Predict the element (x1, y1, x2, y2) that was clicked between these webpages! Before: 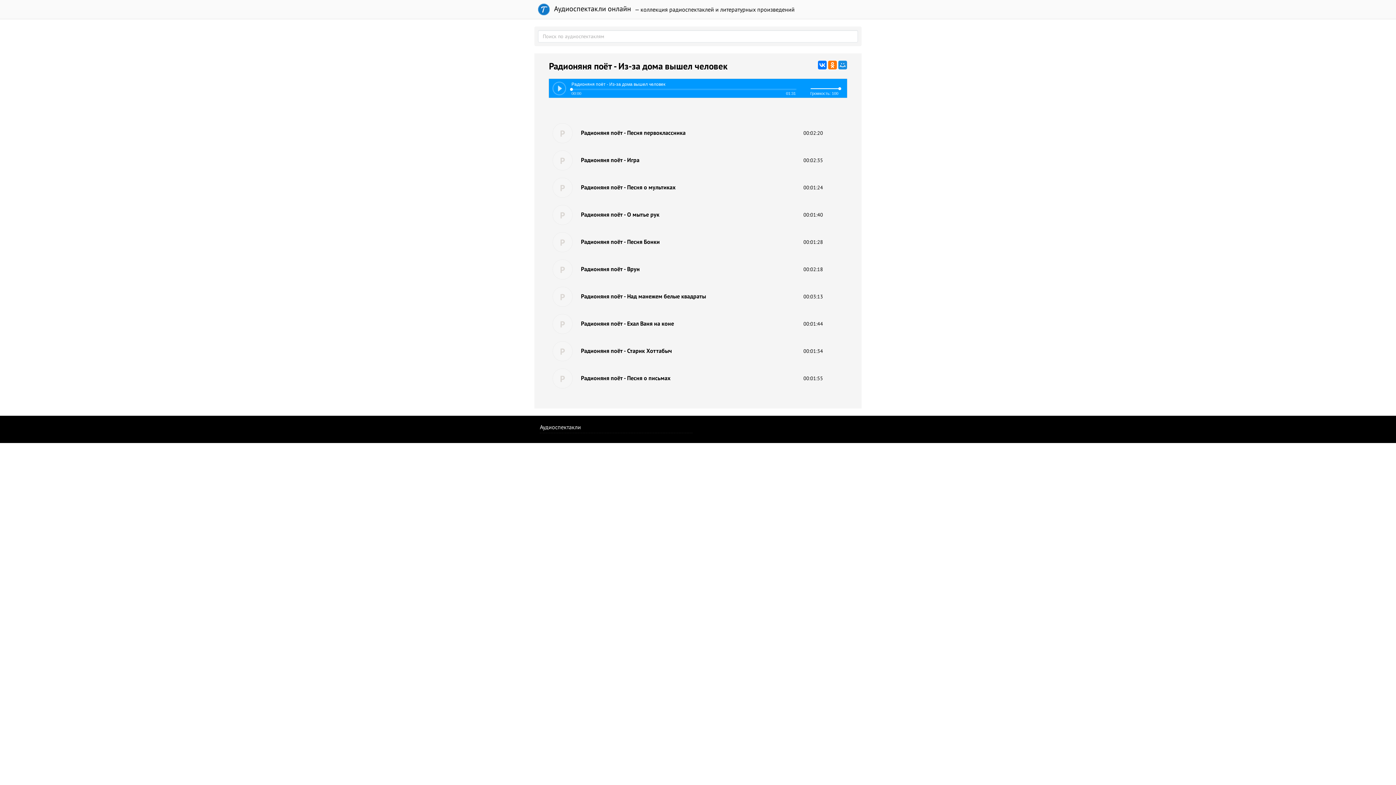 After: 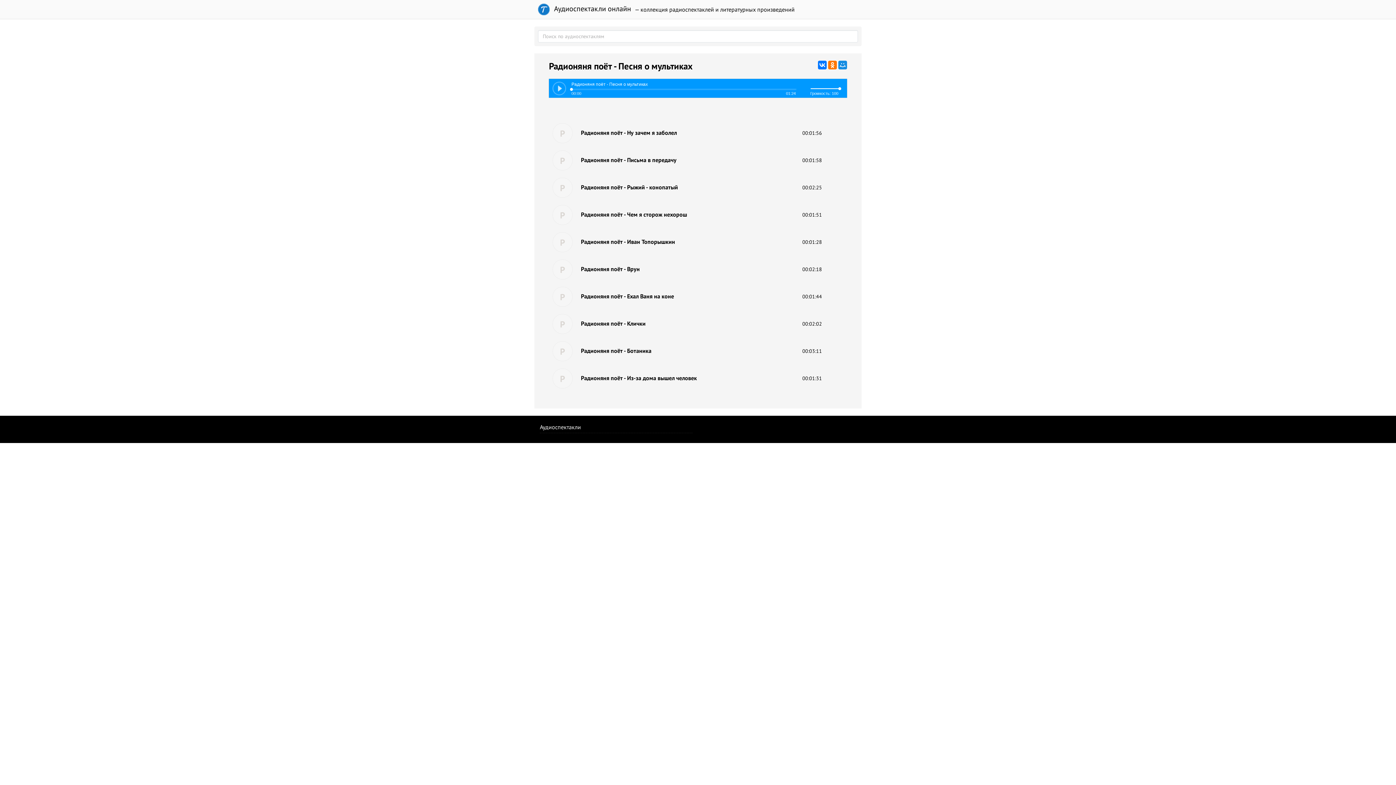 Action: bbox: (803, 184, 823, 190) label: 00:01:24